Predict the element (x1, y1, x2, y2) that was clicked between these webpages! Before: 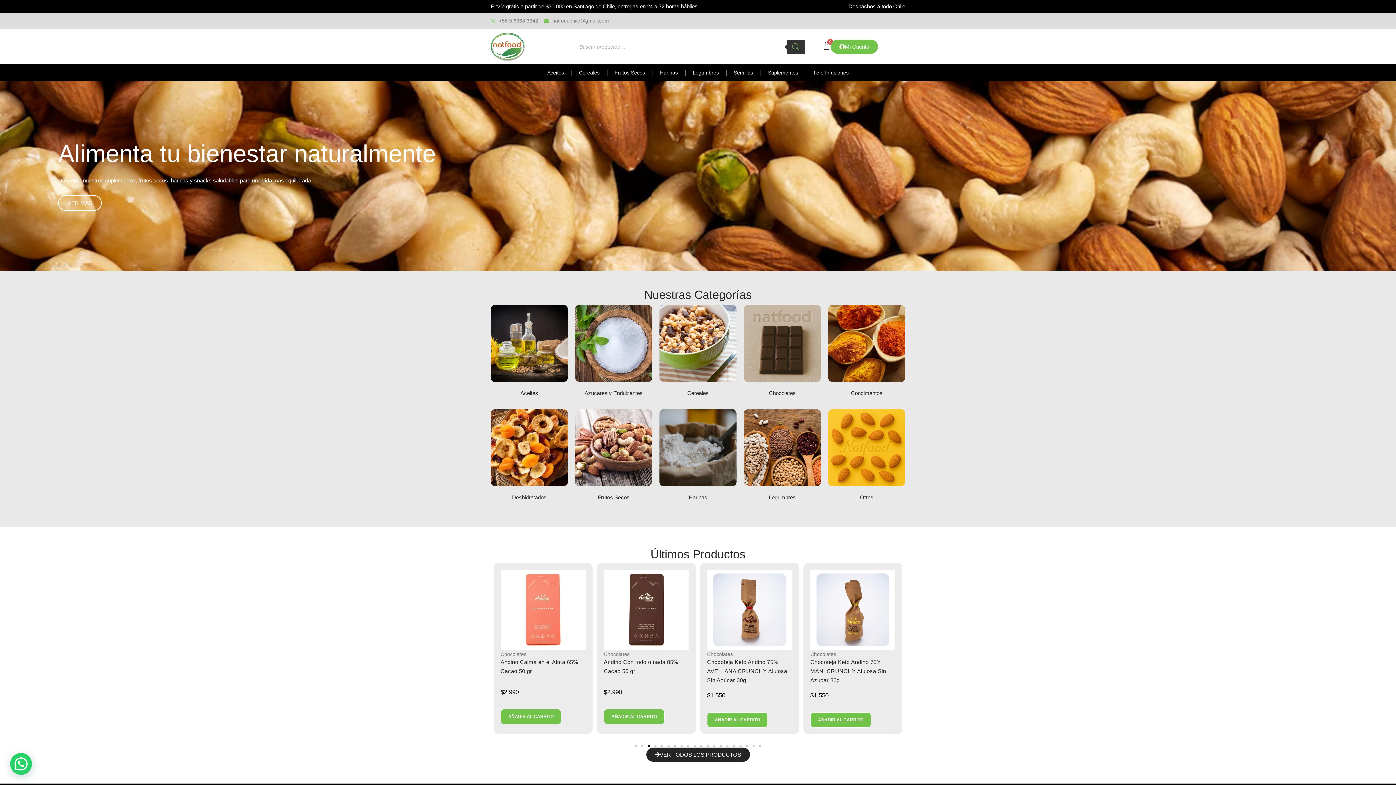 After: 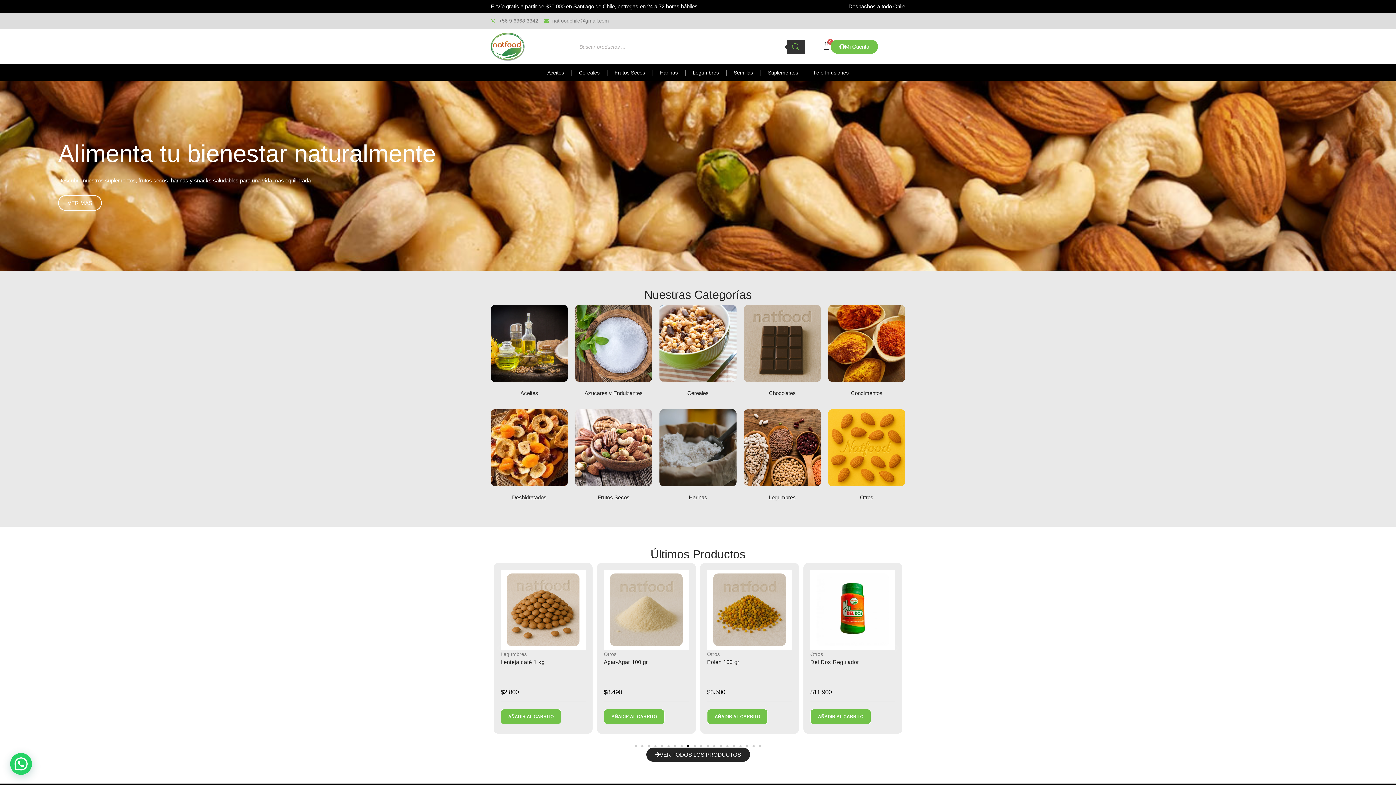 Action: label: Ir a la diapositiva 9 bbox: (687, 742, 689, 744)